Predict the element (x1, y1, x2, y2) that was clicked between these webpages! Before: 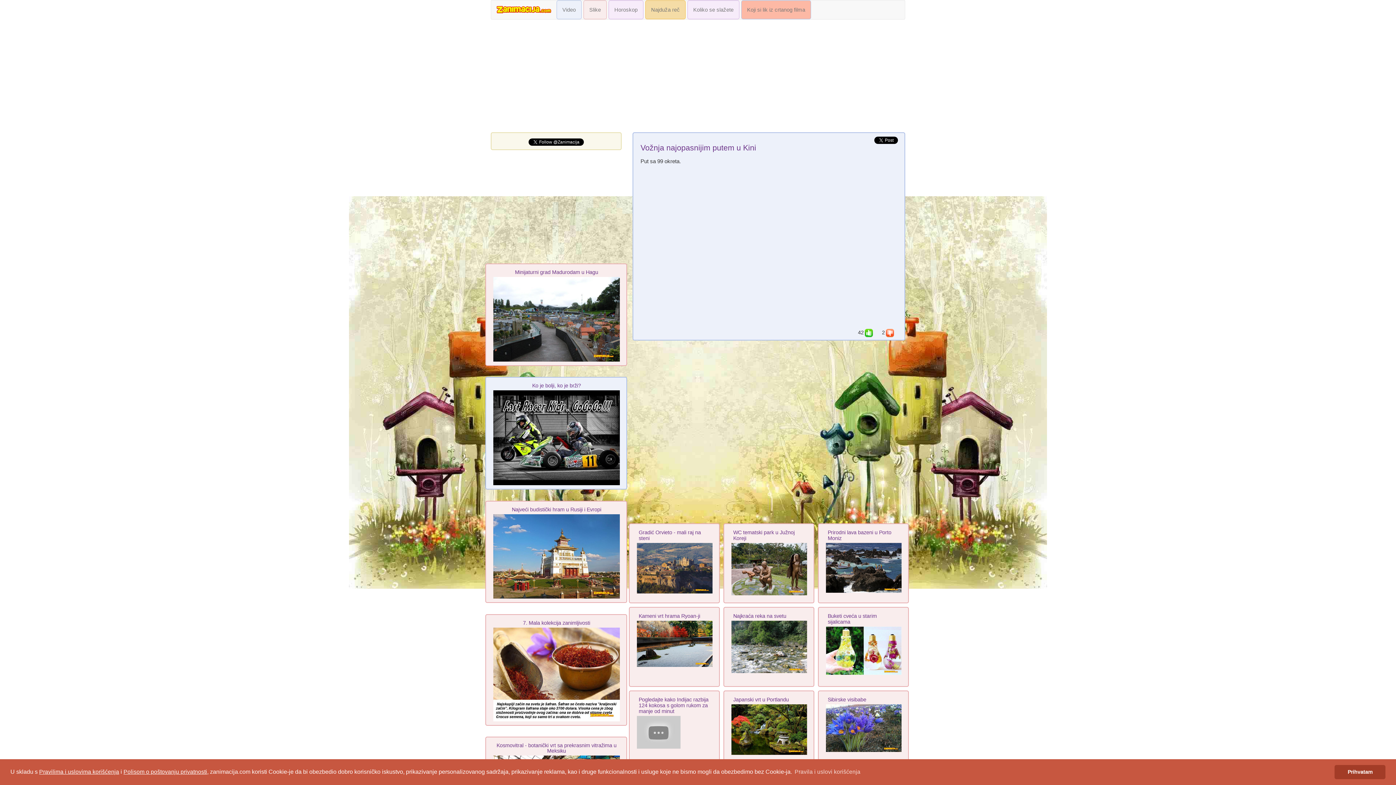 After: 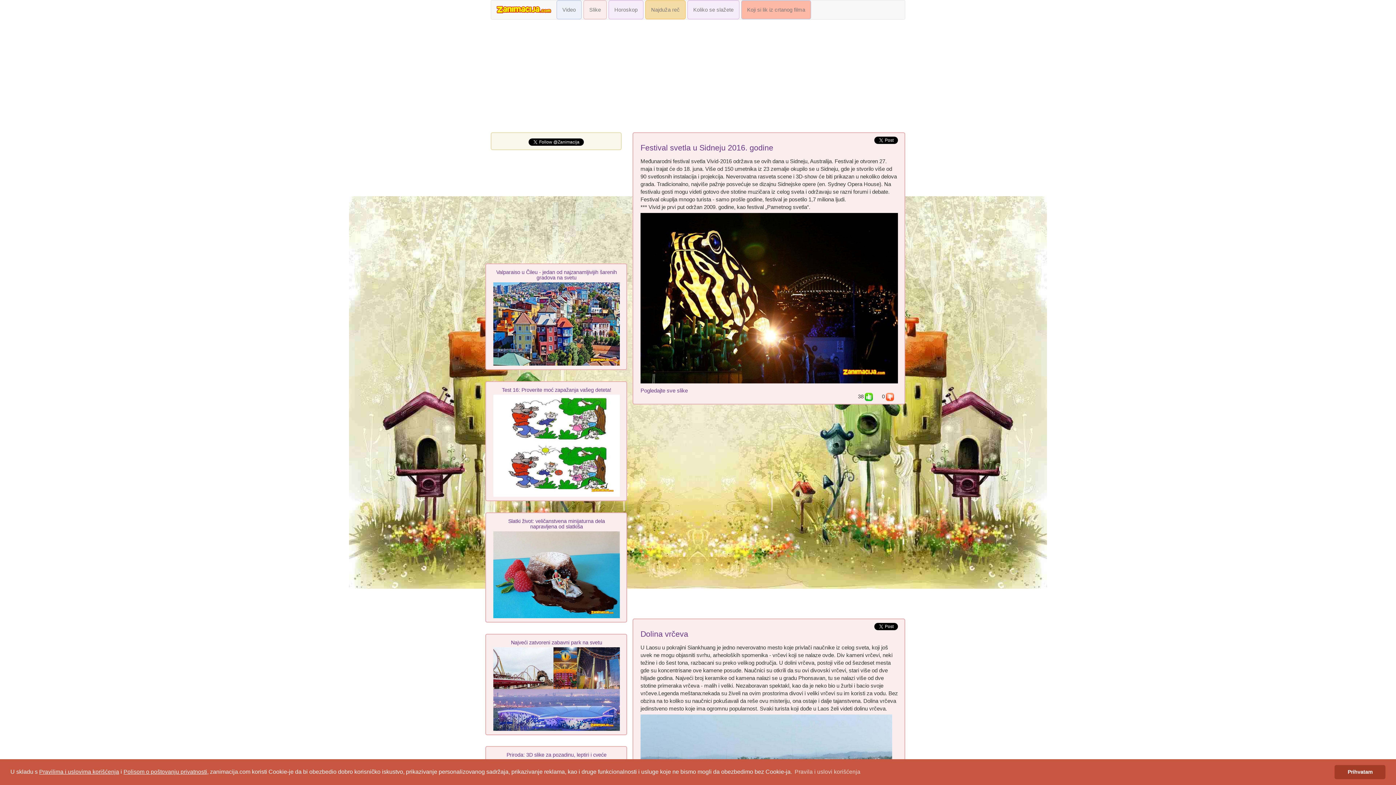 Action: label: Slike bbox: (583, 0, 606, 19)